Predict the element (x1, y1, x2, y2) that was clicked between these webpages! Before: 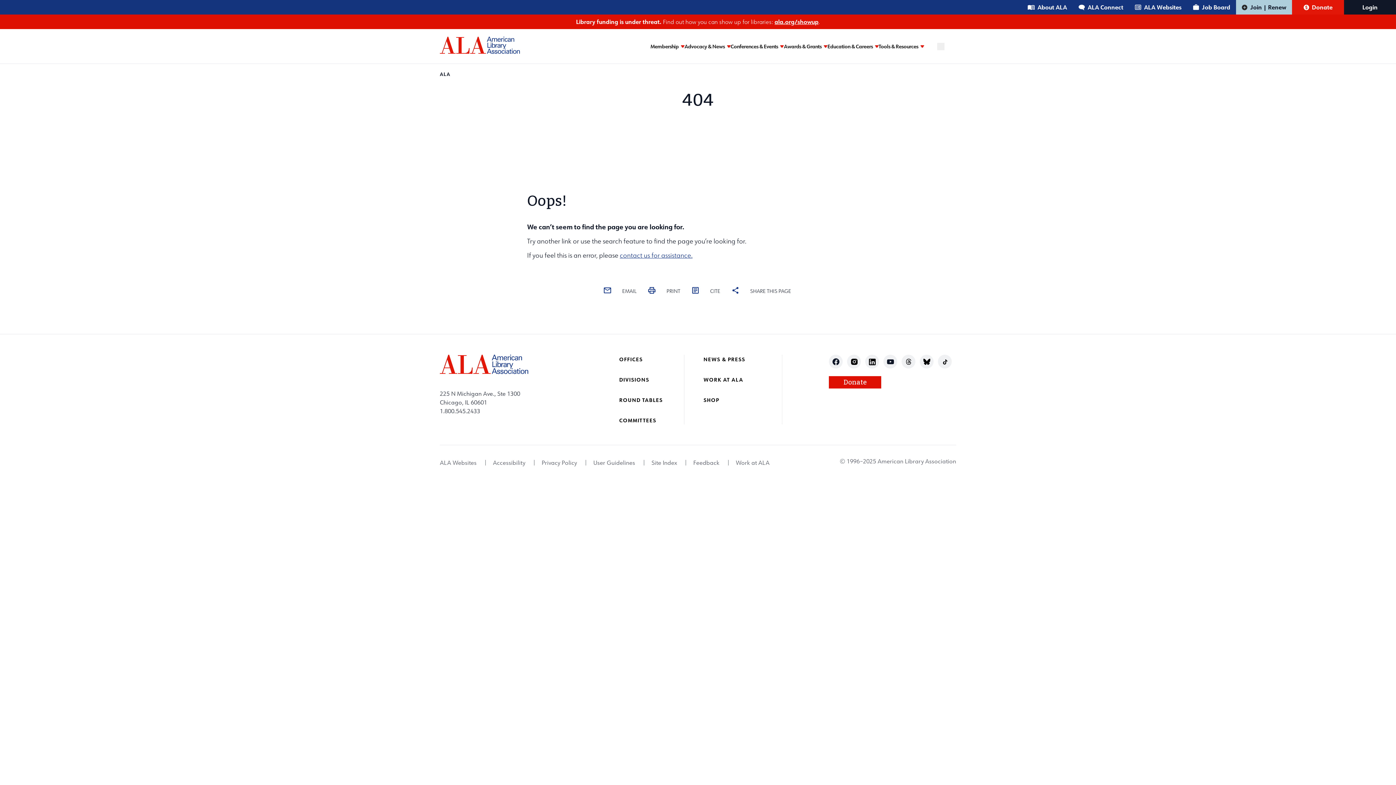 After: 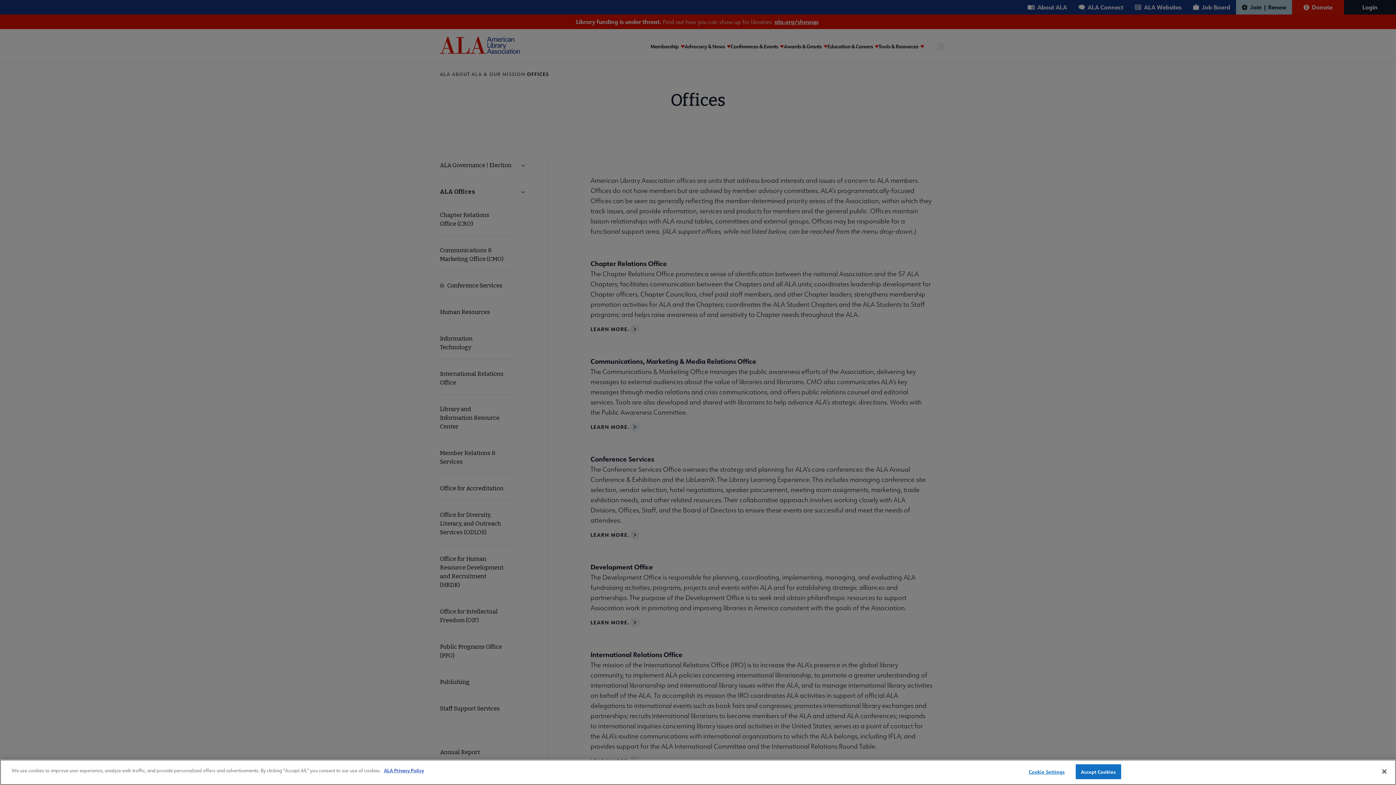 Action: label: OFFICES bbox: (619, 356, 642, 362)